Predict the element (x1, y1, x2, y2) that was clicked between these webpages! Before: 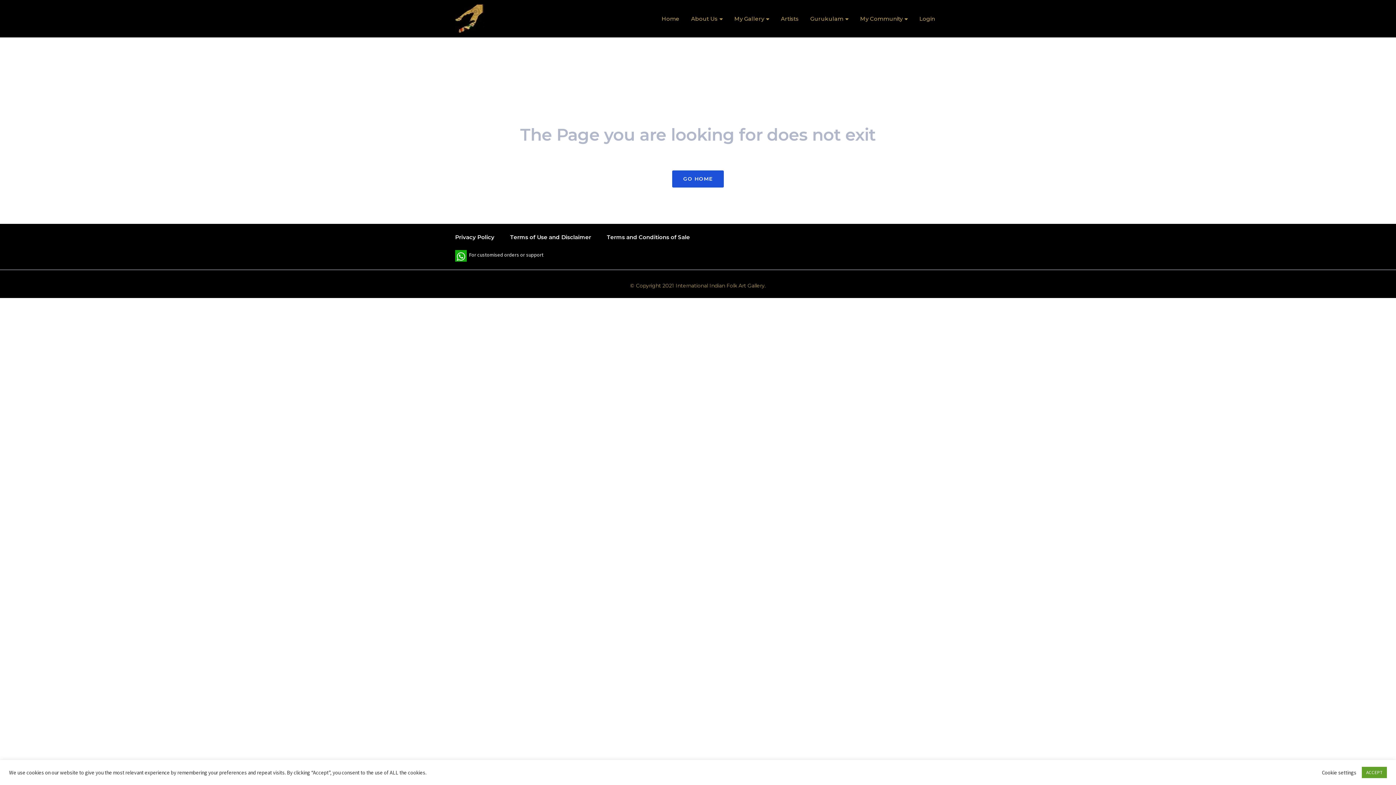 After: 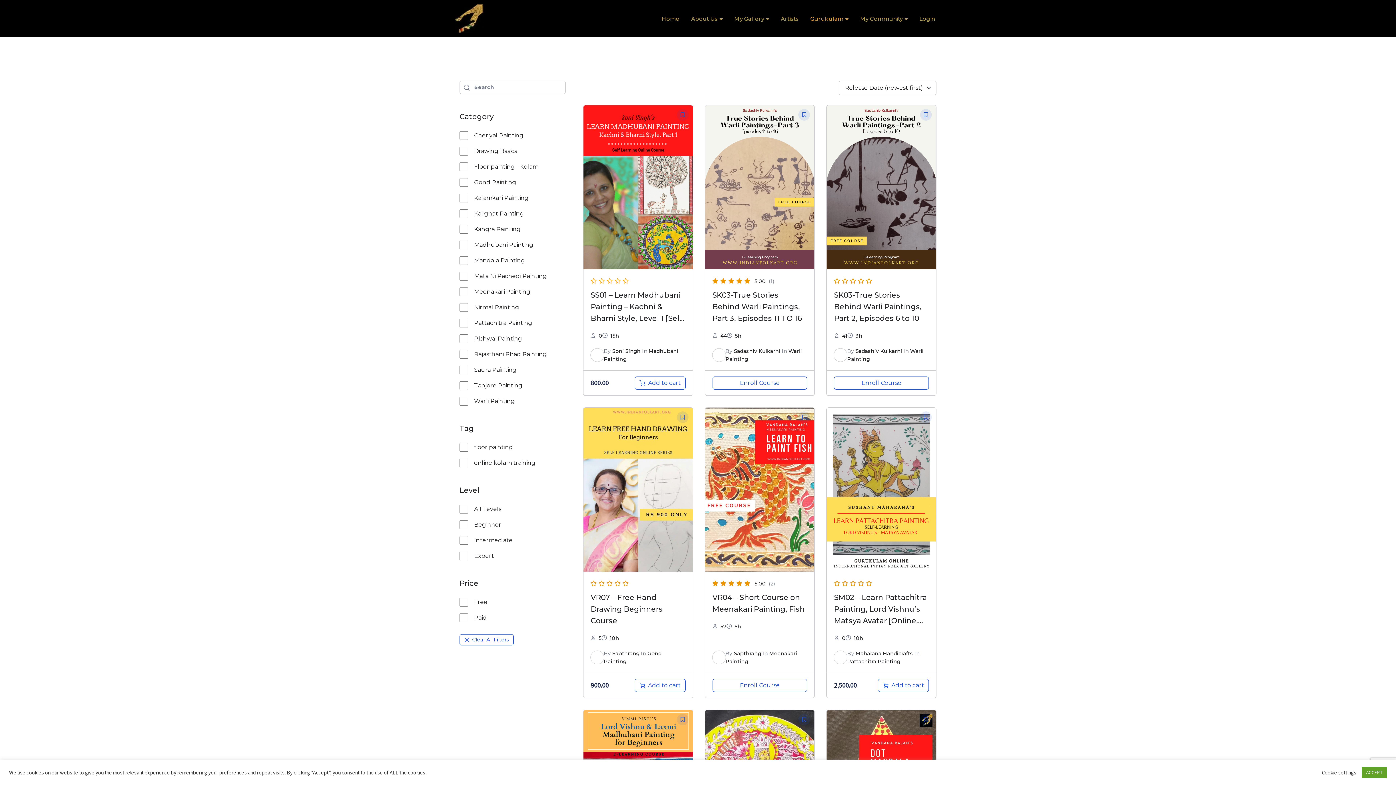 Action: bbox: (804, 4, 854, 32) label: Gurukulam